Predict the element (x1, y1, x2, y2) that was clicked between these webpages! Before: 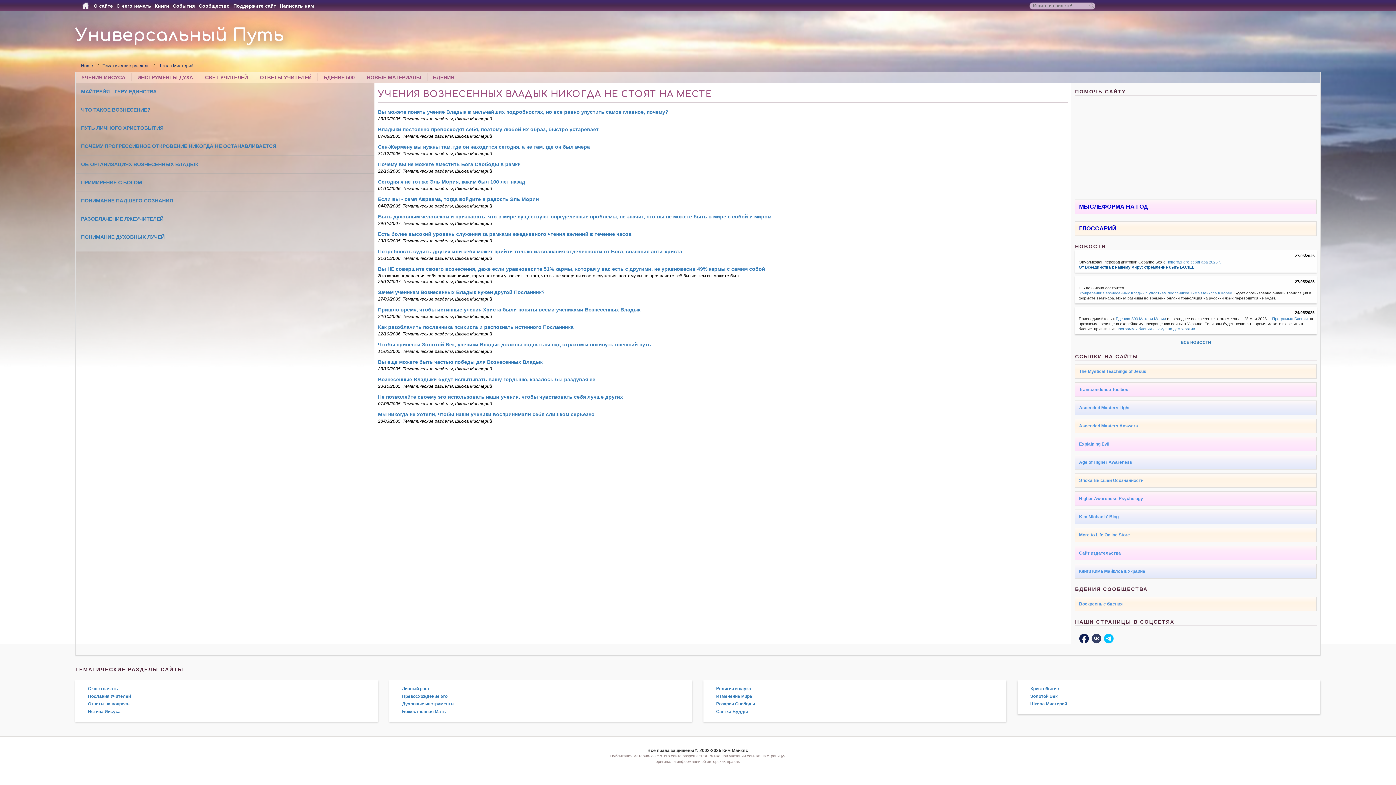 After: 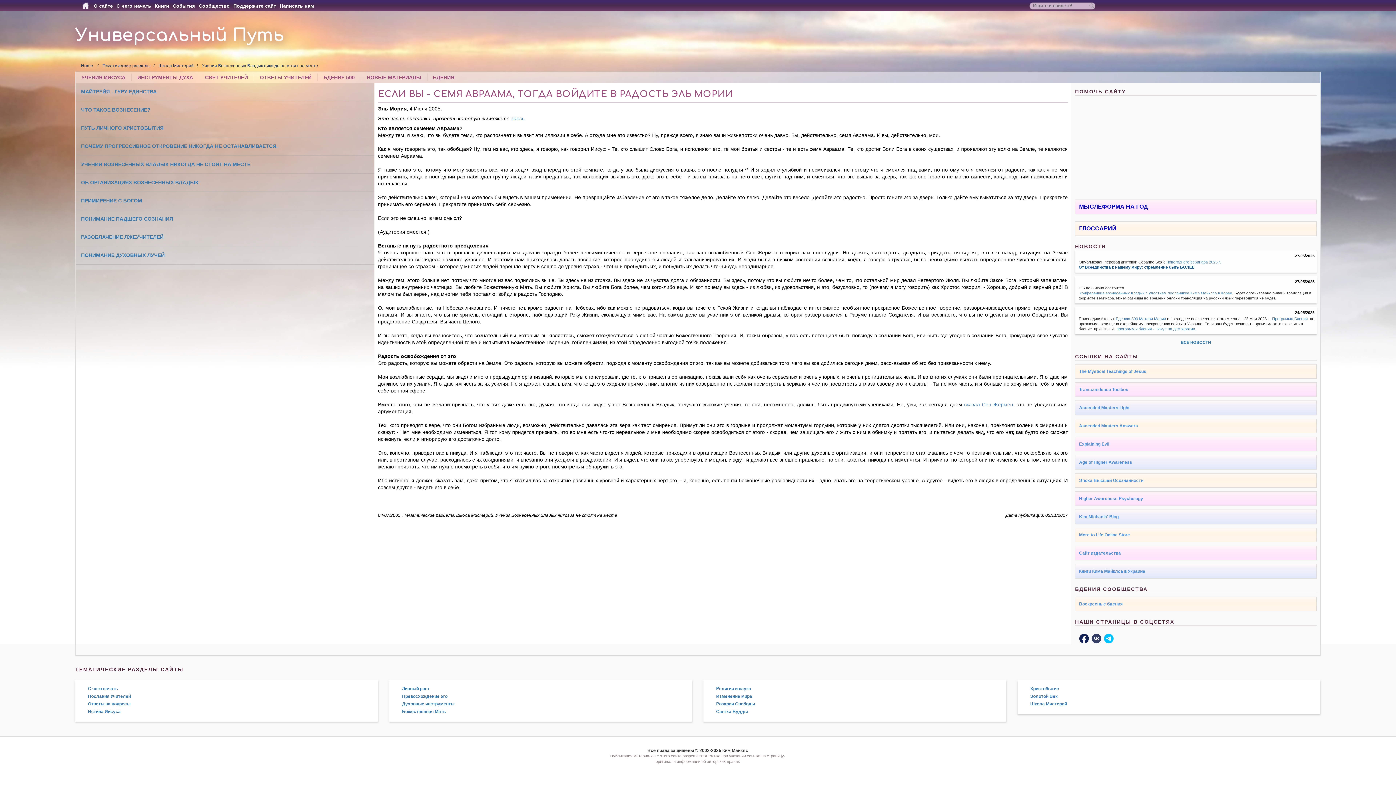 Action: bbox: (378, 196, 539, 202) label: Если вы - семя Авраама, тогда войдите в радость Эль Мории